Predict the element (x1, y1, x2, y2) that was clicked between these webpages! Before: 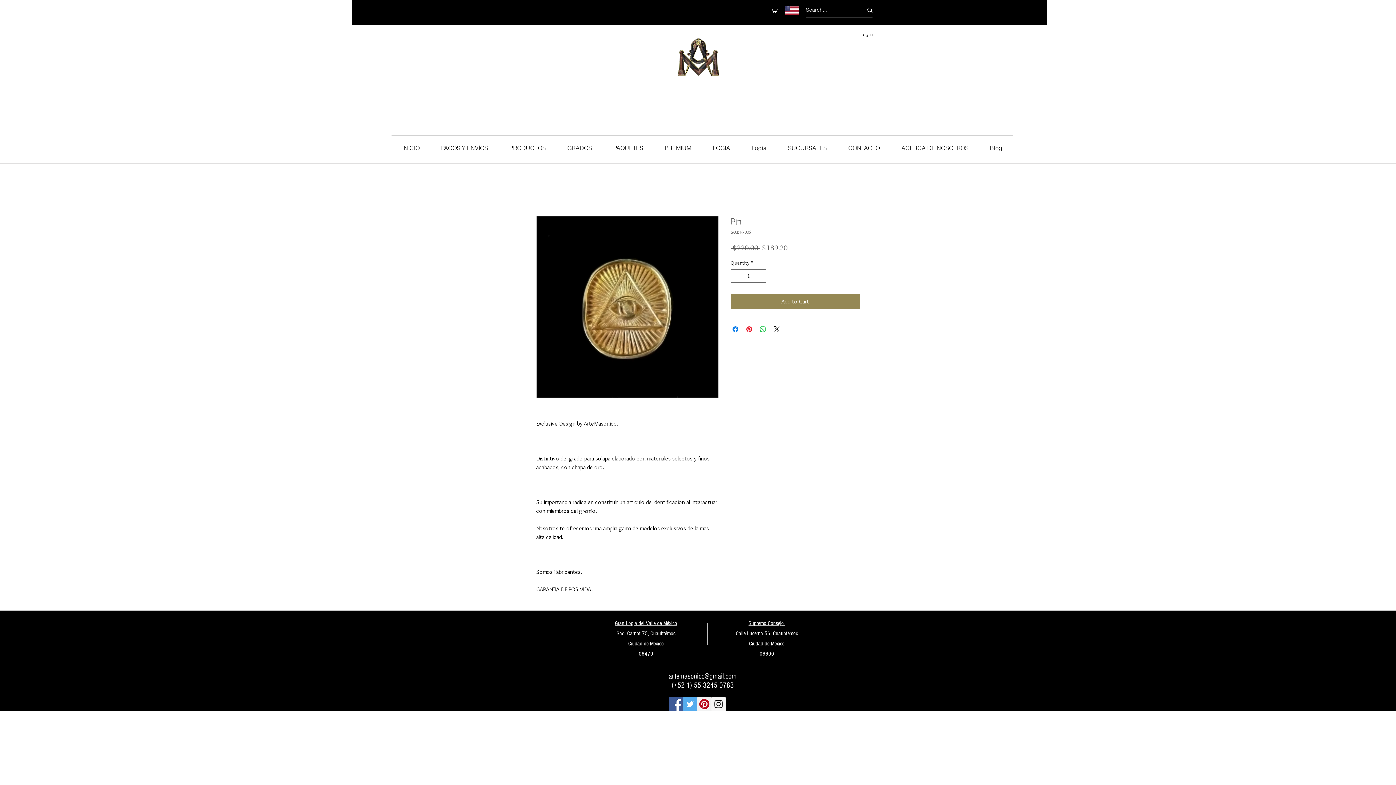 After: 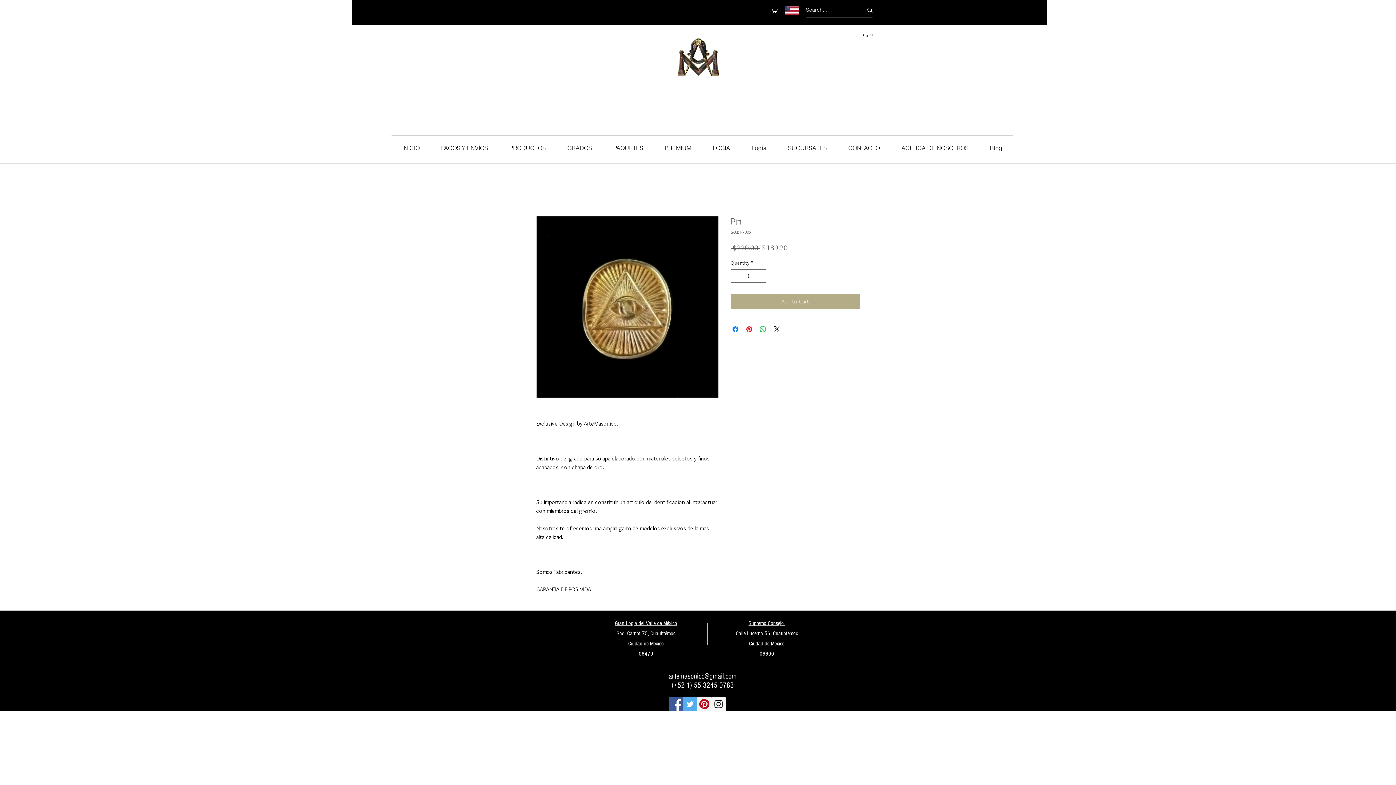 Action: label: Add to Cart bbox: (730, 294, 860, 309)